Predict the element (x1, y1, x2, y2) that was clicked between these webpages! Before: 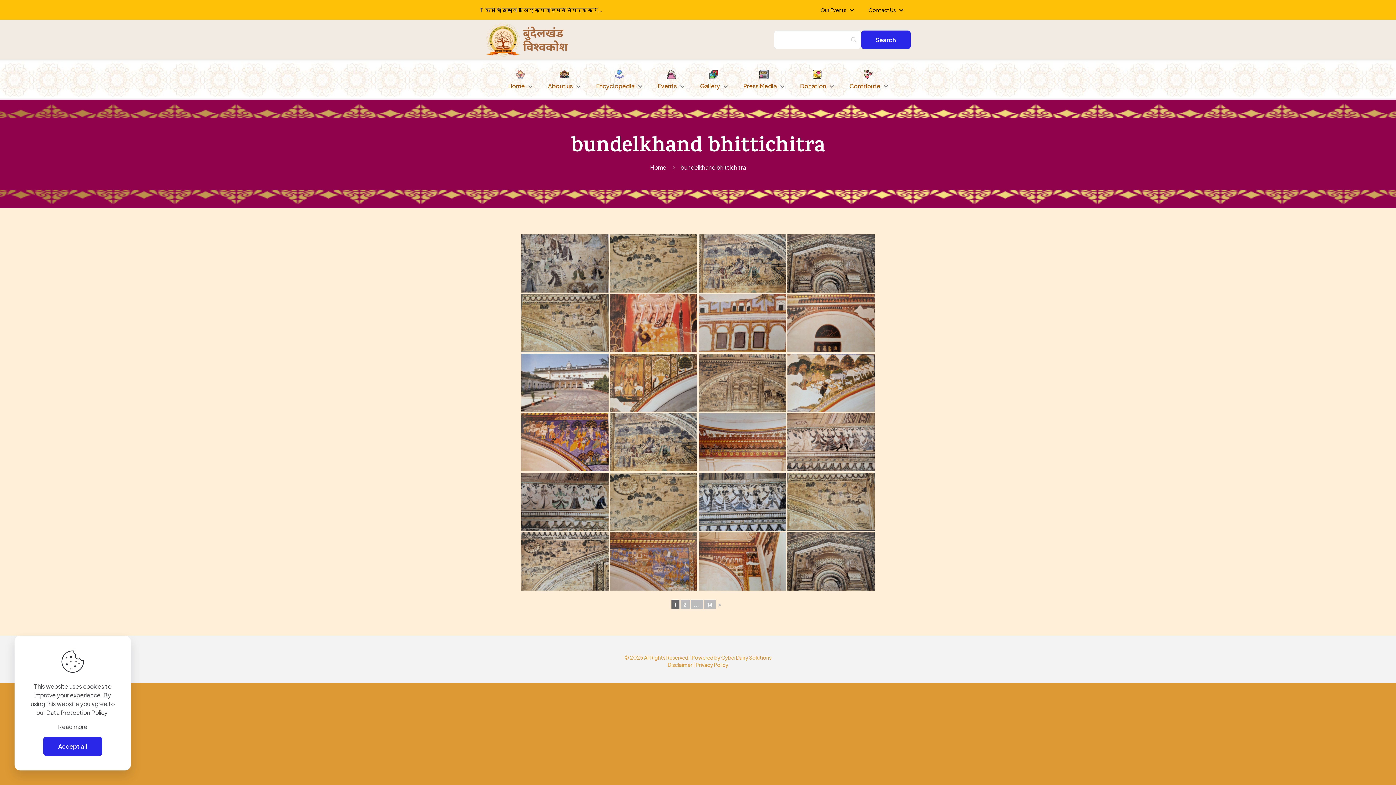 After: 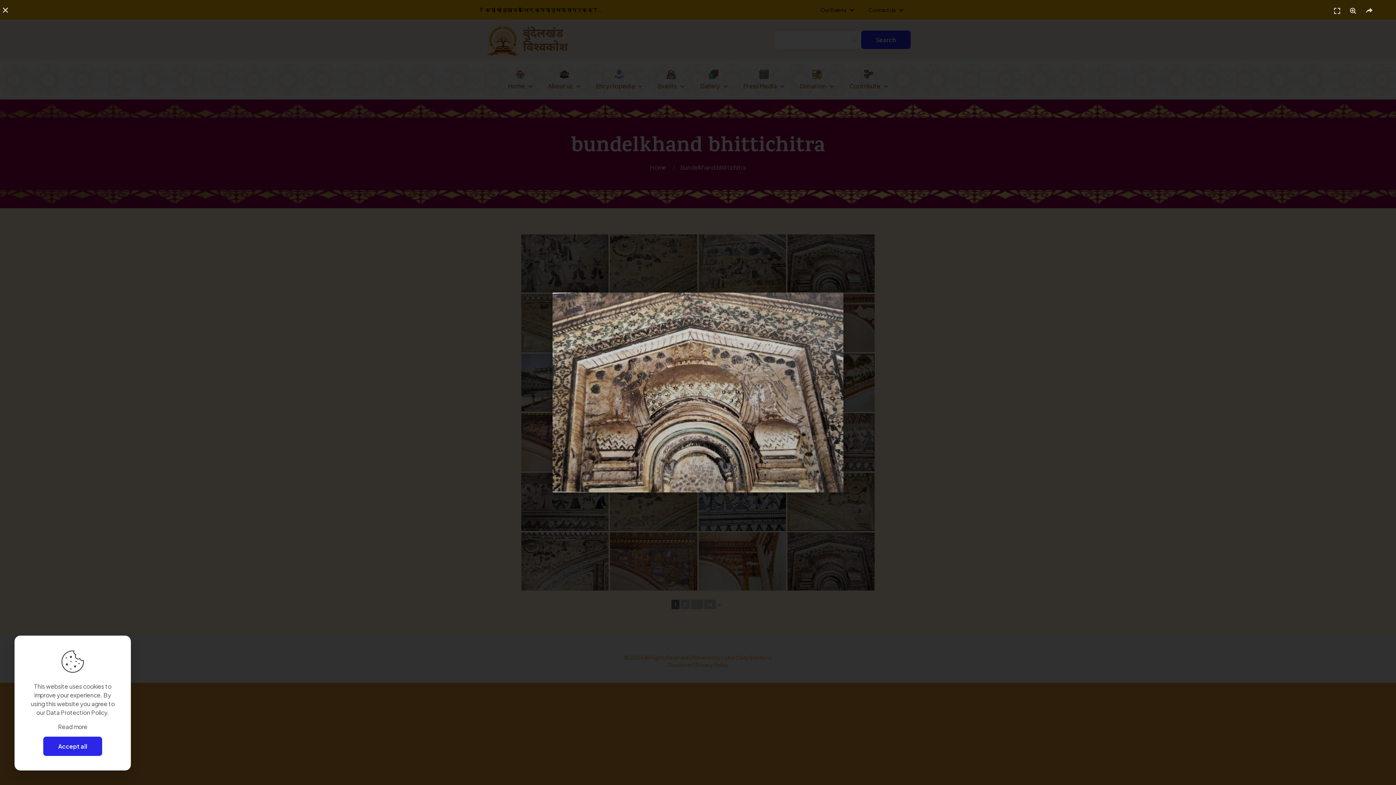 Action: bbox: (787, 532, 874, 590)